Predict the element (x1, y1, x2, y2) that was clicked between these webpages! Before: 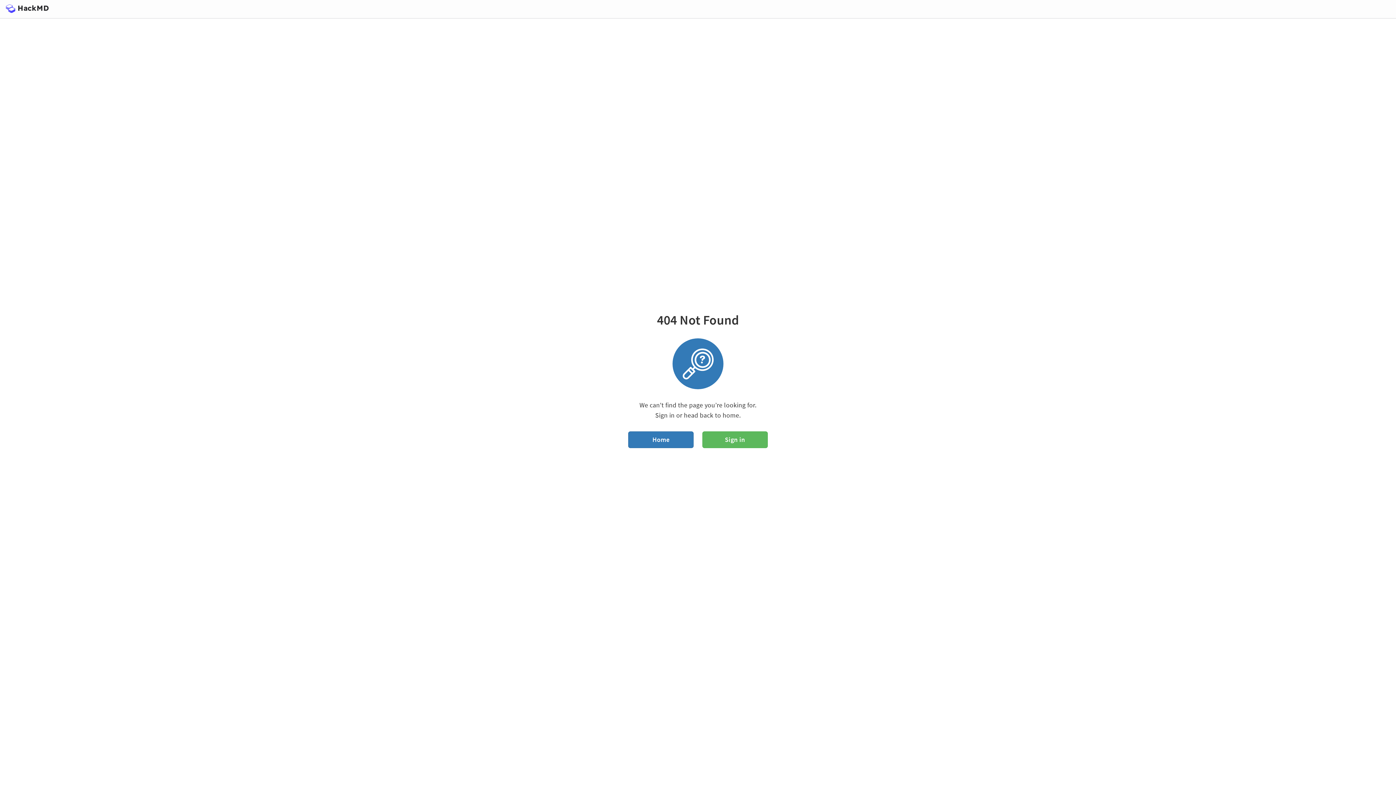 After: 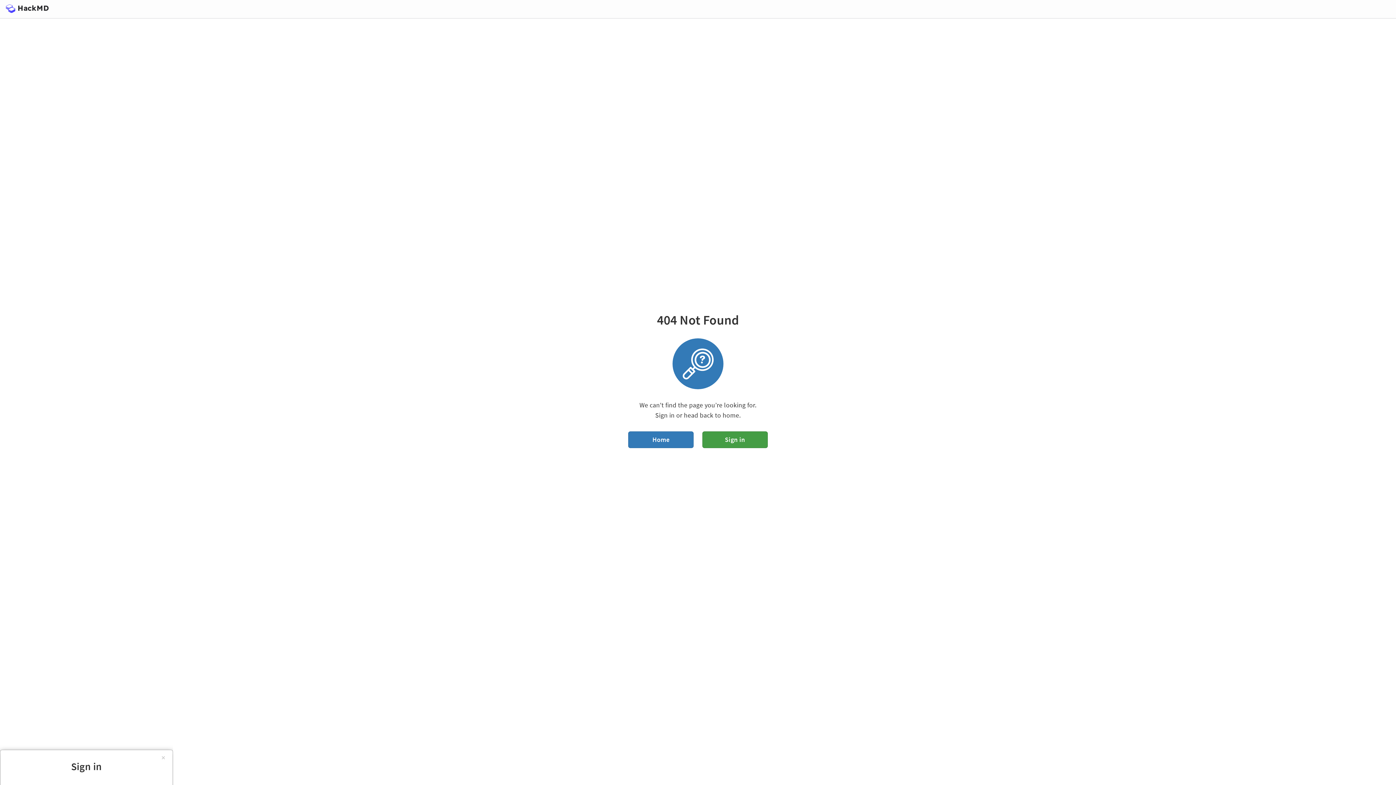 Action: label: Sign in bbox: (702, 431, 767, 448)